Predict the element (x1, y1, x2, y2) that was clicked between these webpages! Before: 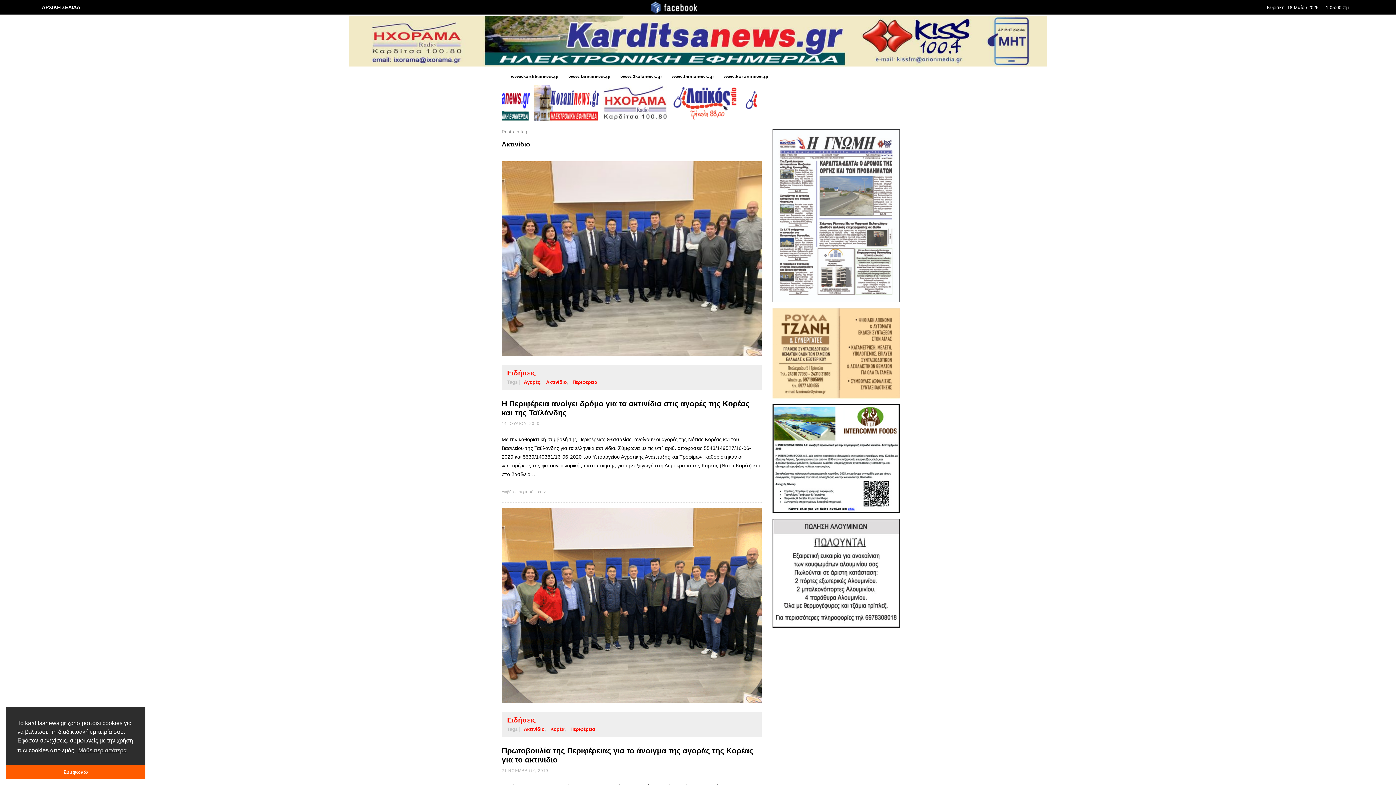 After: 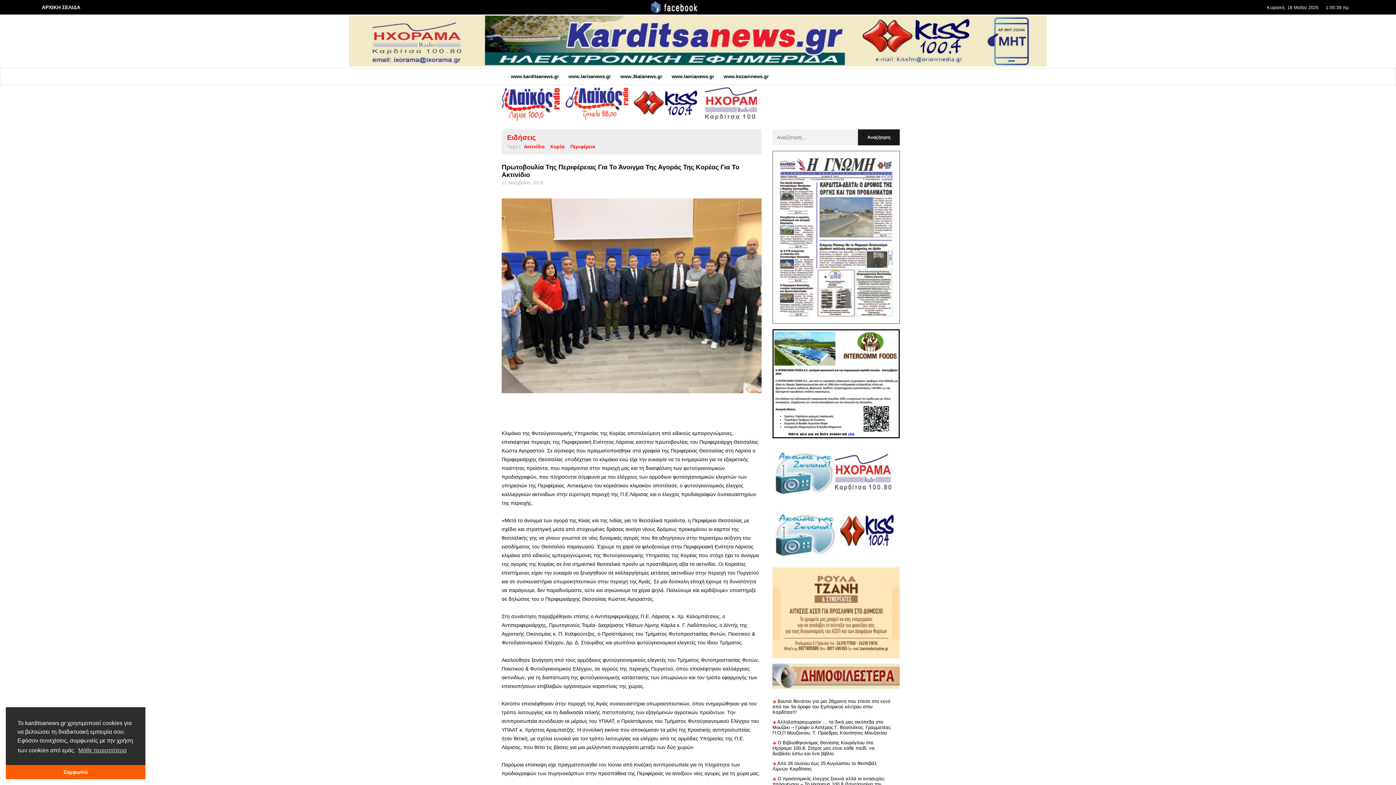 Action: bbox: (633, 596, 652, 615)